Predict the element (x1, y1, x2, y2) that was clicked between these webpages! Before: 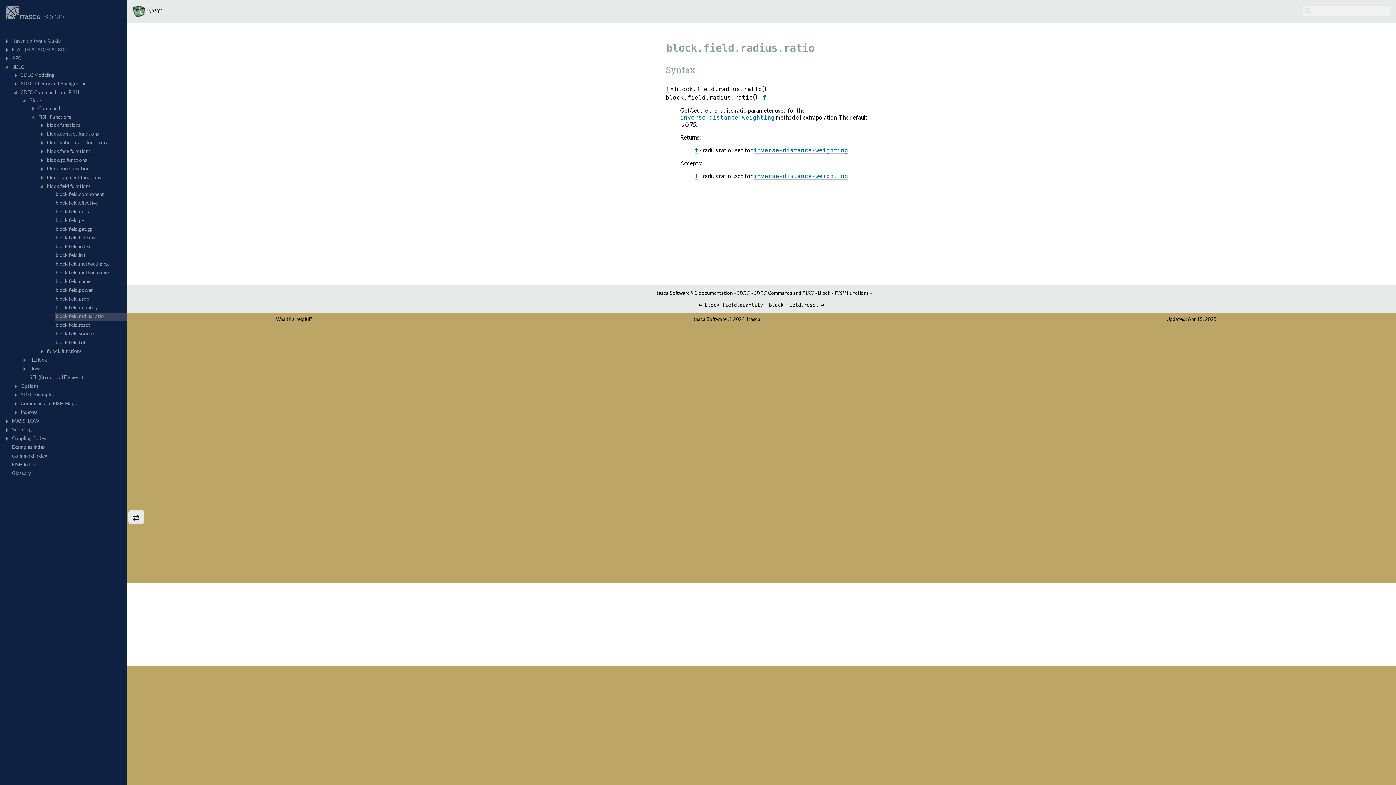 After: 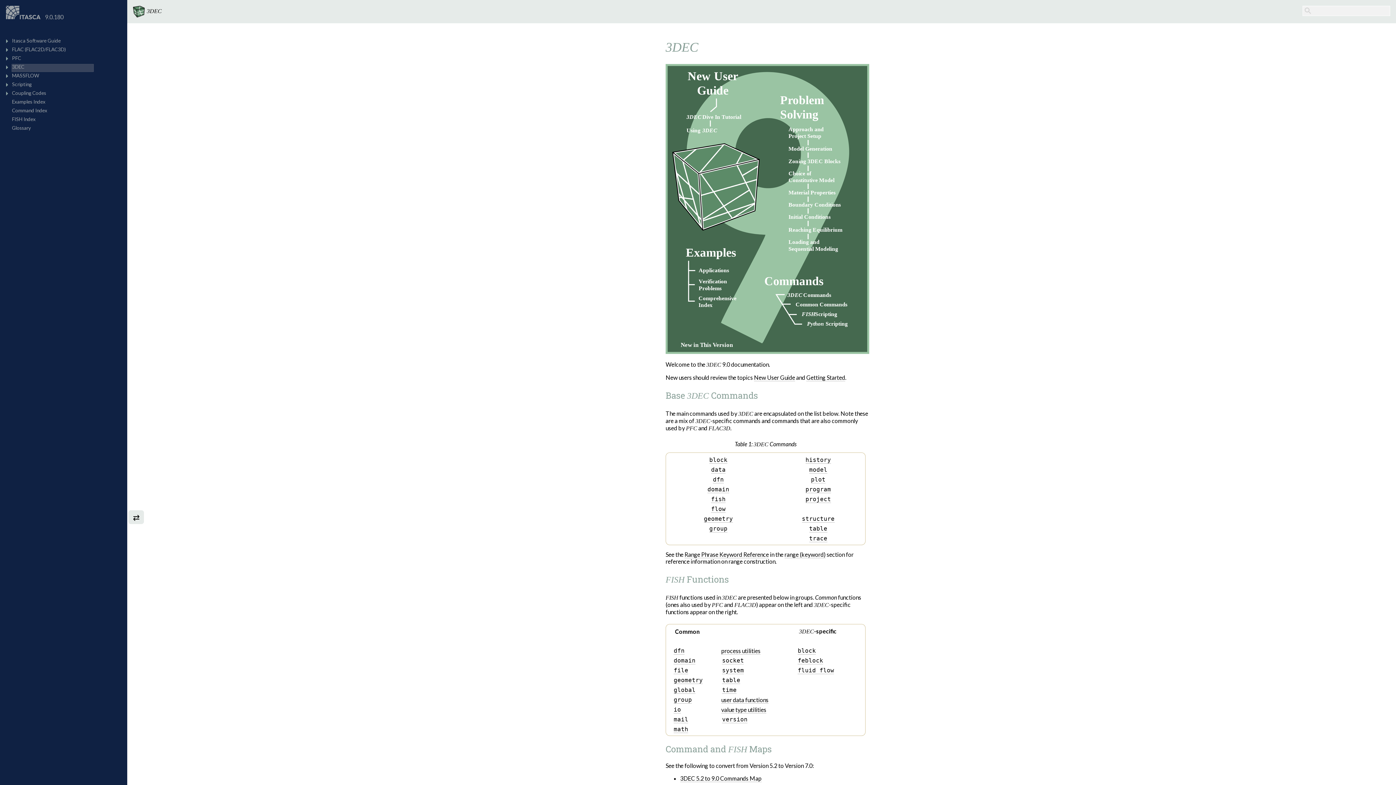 Action: label:   3DEC bbox: (133, 7, 161, 14)